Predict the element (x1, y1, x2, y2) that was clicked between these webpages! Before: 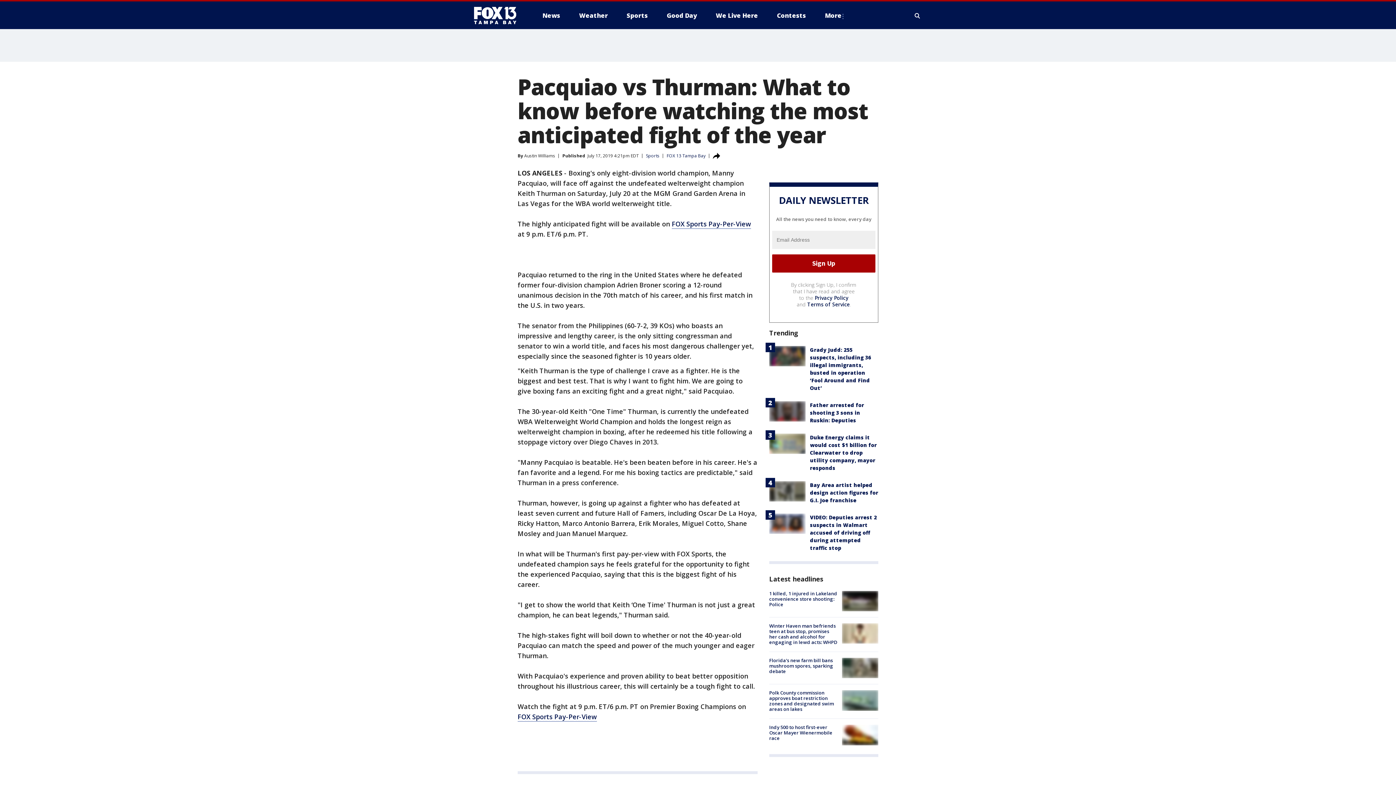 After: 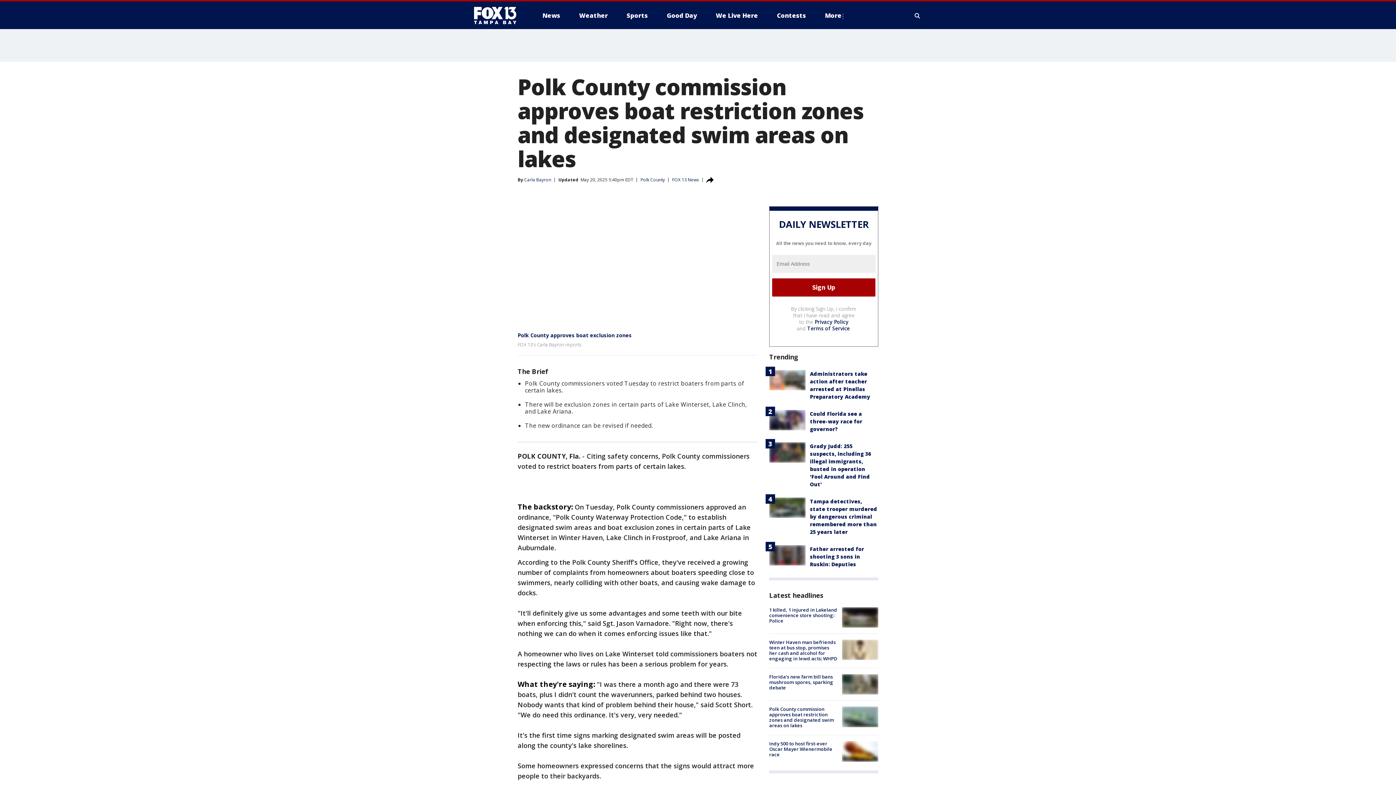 Action: bbox: (769, 689, 834, 712) label: Polk County commission approves boat restriction zones and designated swim areas on lakes